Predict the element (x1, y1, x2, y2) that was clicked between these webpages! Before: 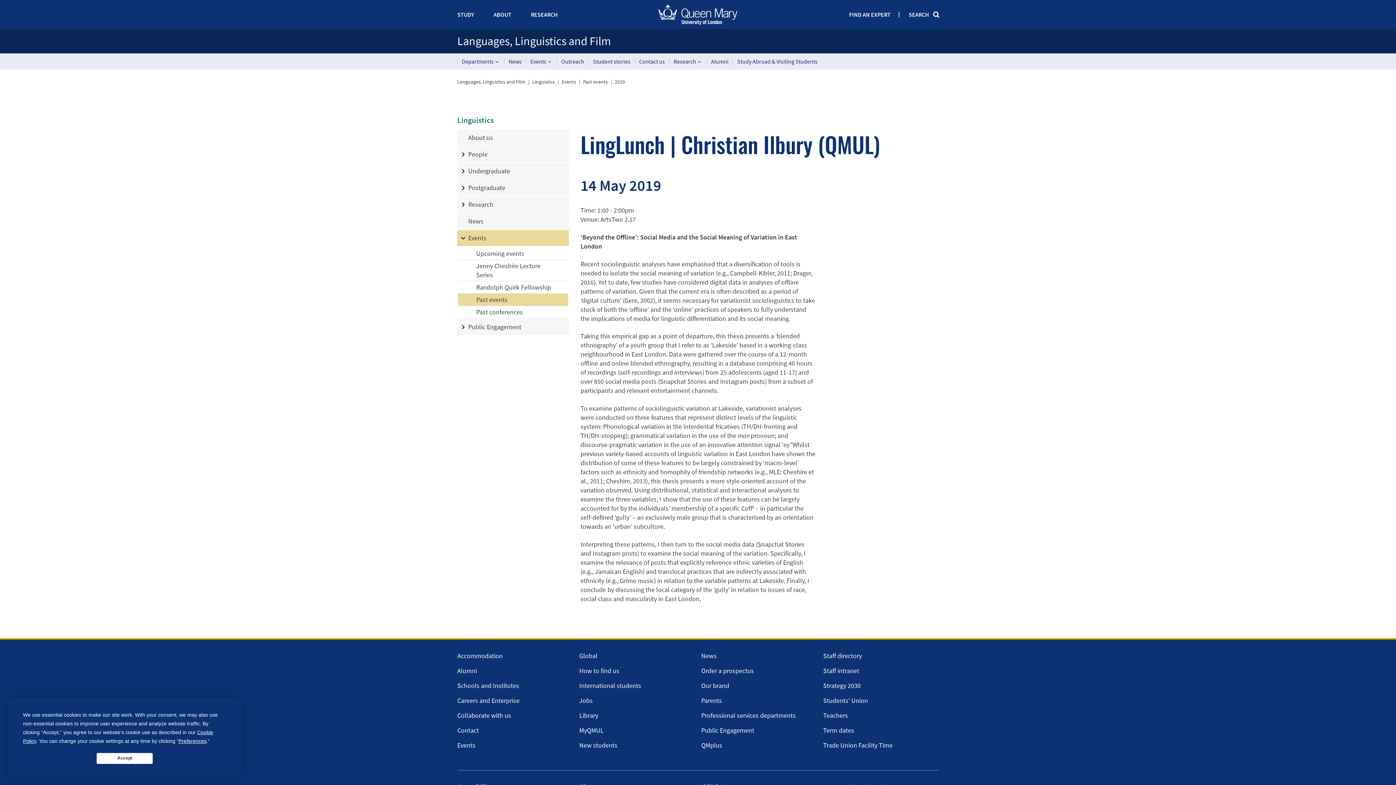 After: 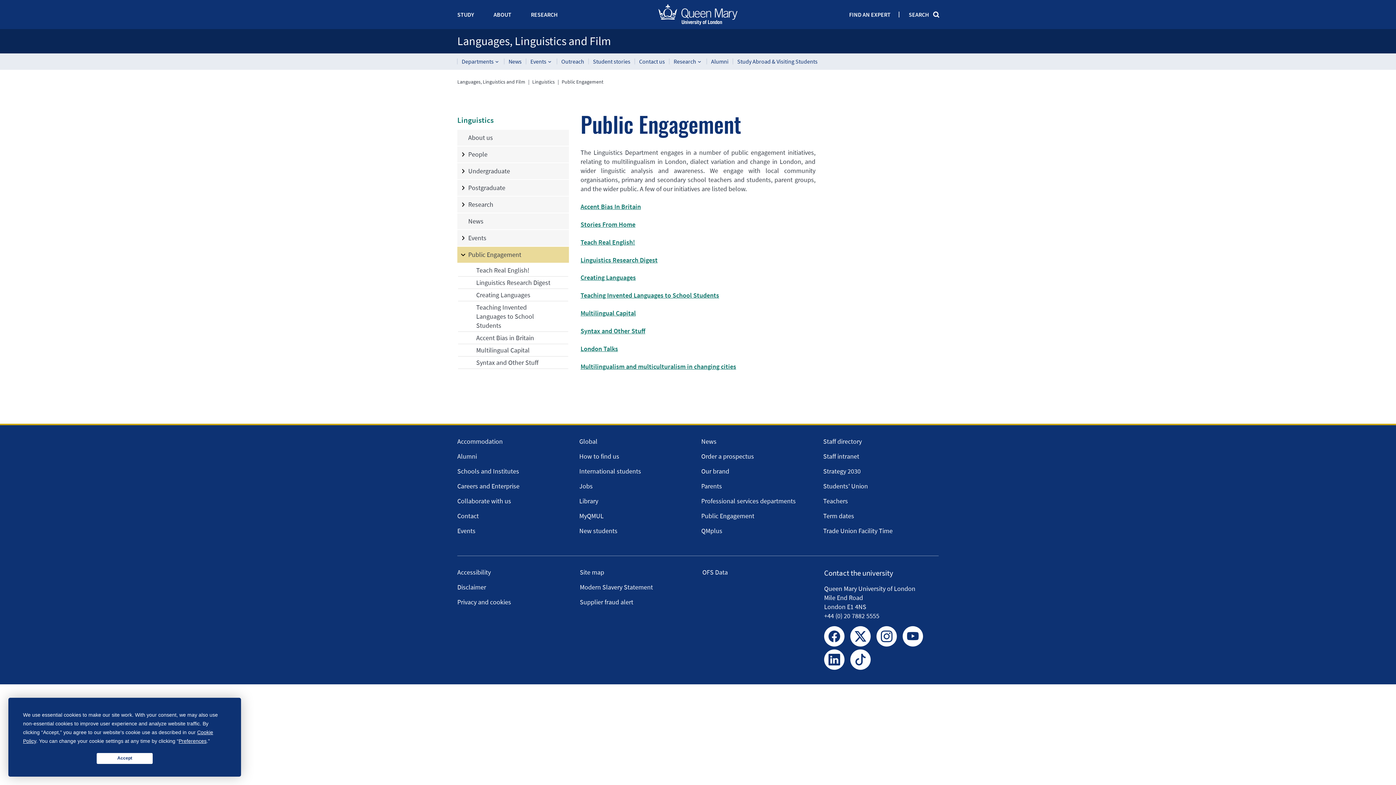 Action: label: Public Engagement bbox: (457, 319, 569, 335)